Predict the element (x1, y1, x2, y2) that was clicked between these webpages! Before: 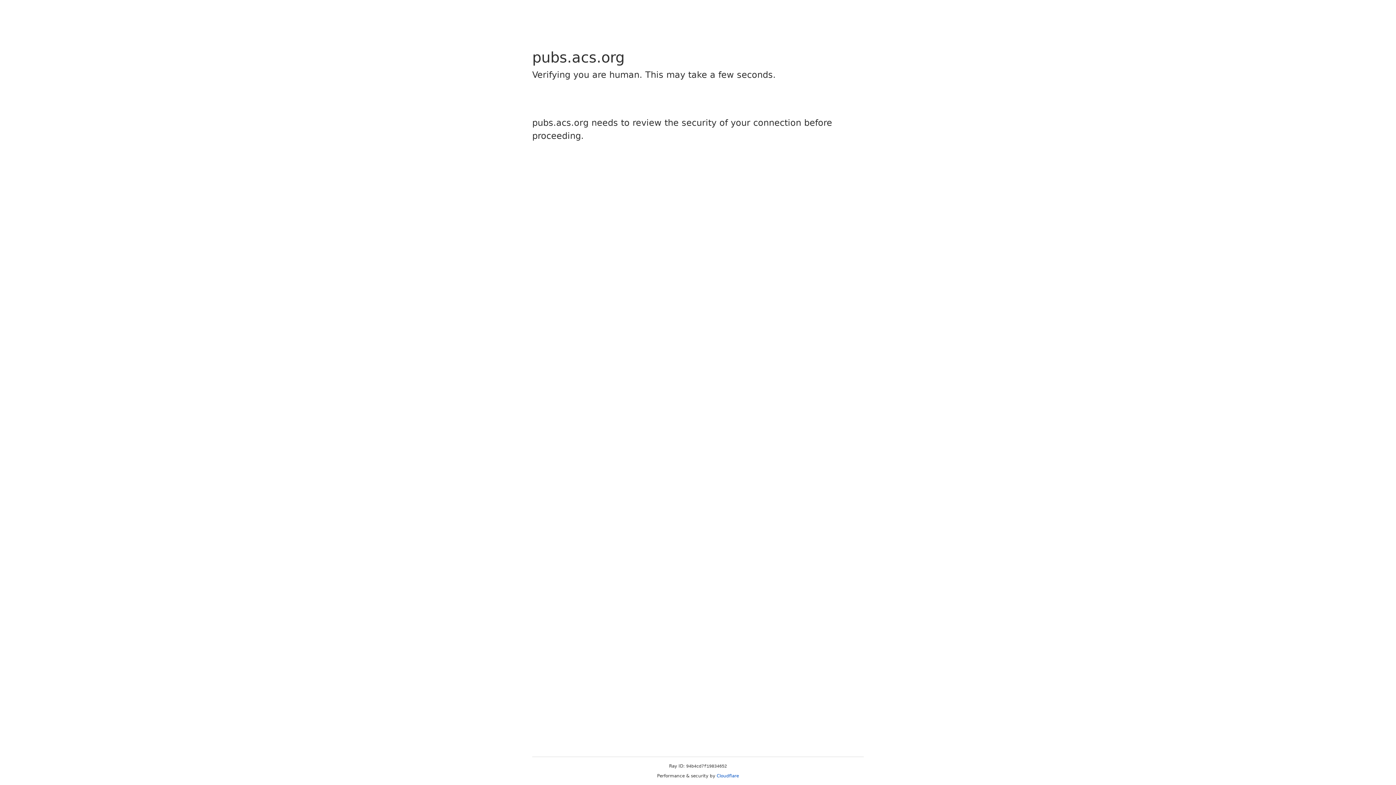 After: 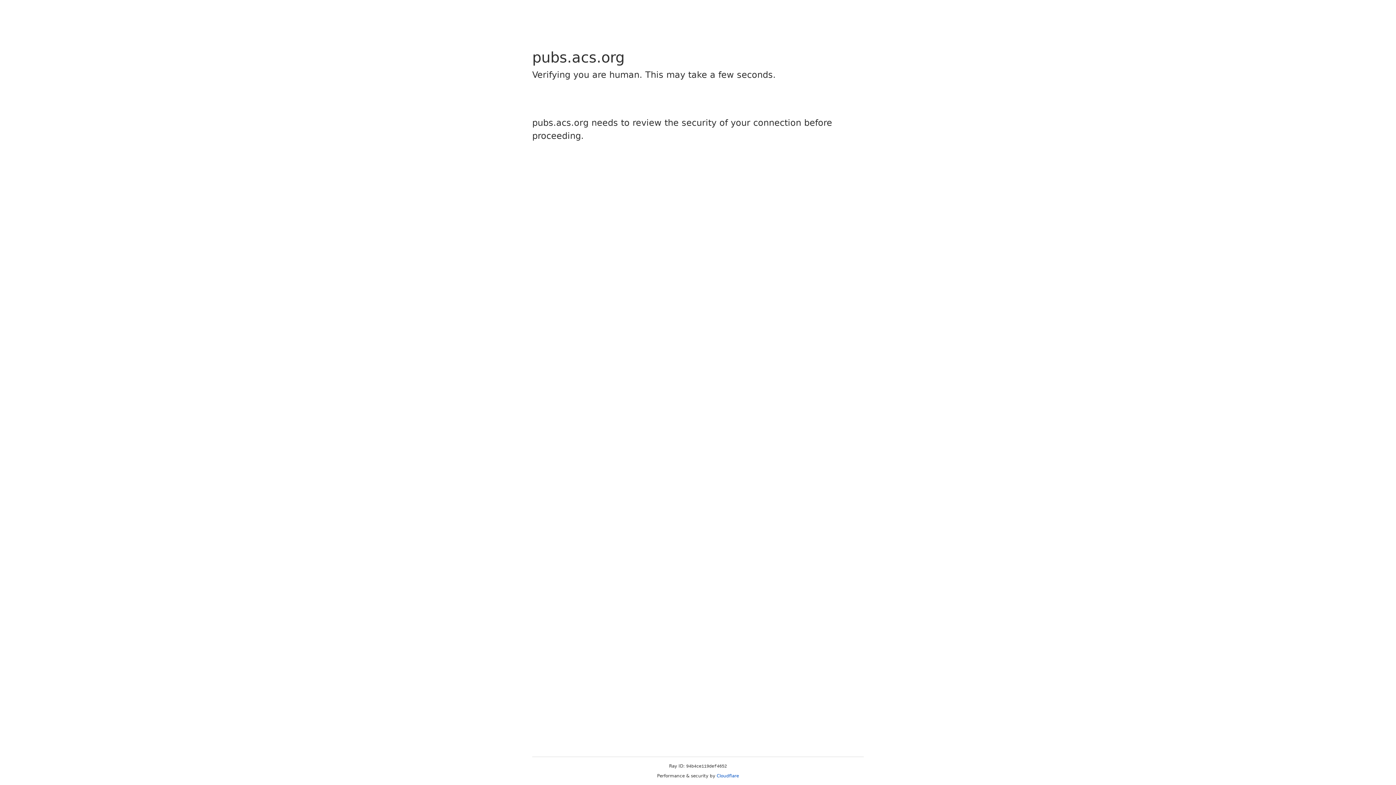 Action: bbox: (716, 773, 739, 778) label: Cloudflare